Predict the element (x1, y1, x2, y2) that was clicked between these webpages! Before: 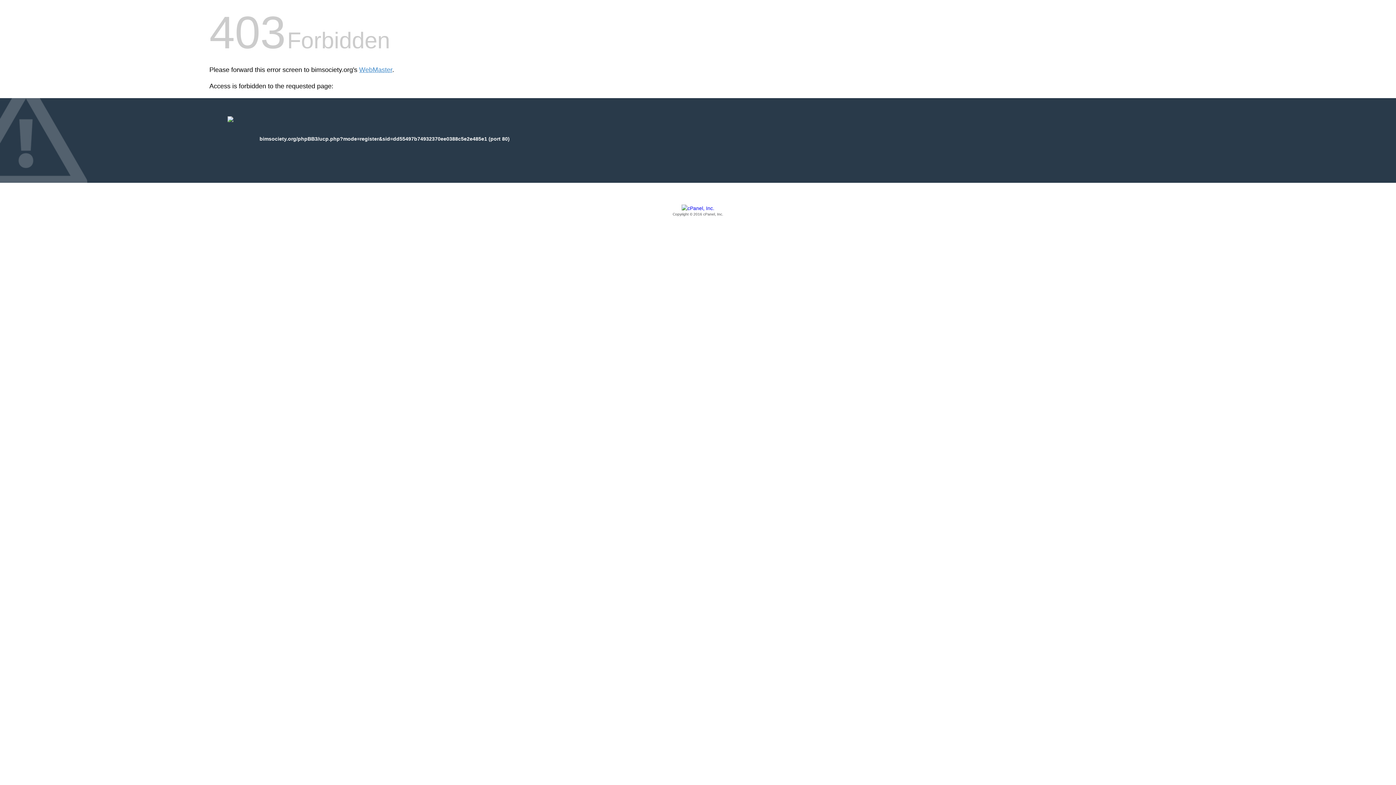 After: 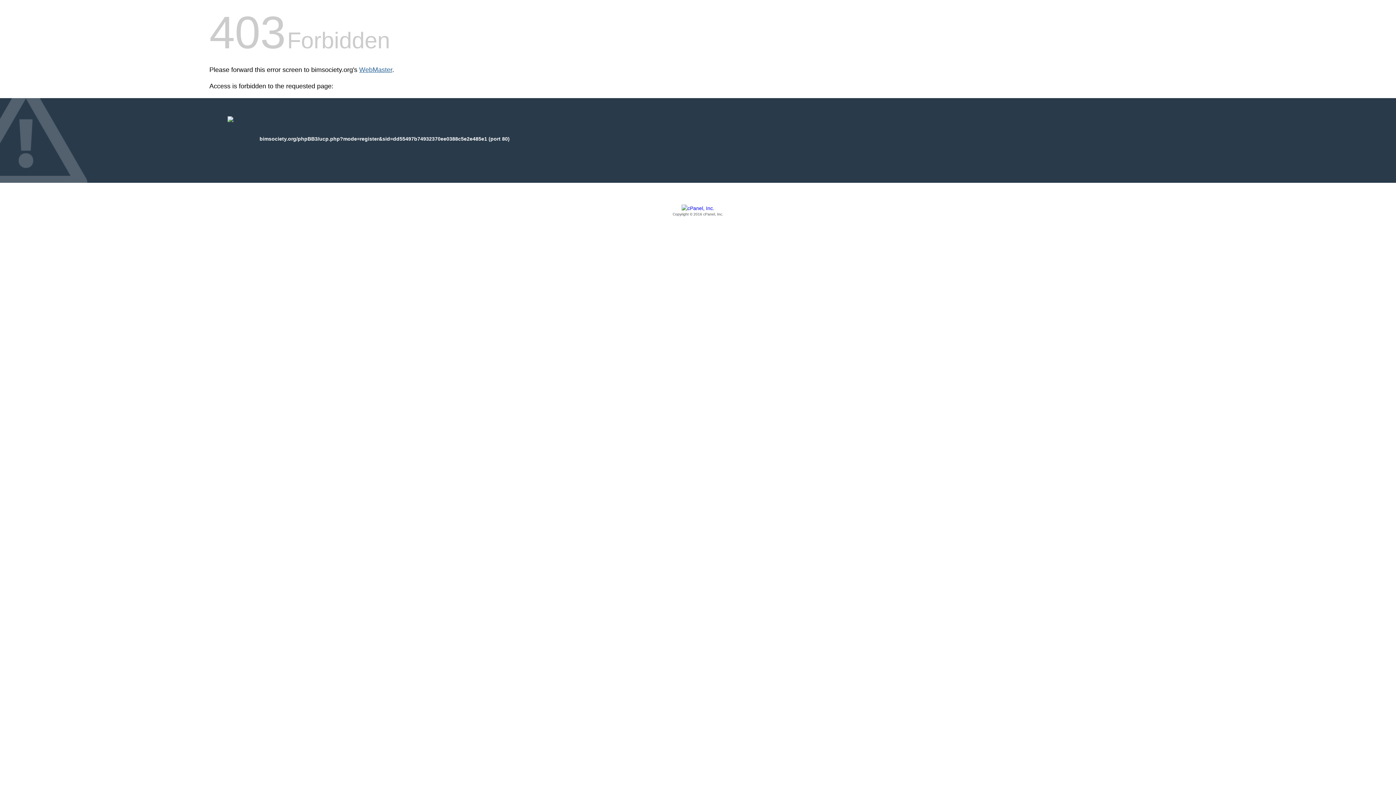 Action: bbox: (359, 66, 392, 73) label: WebMaster